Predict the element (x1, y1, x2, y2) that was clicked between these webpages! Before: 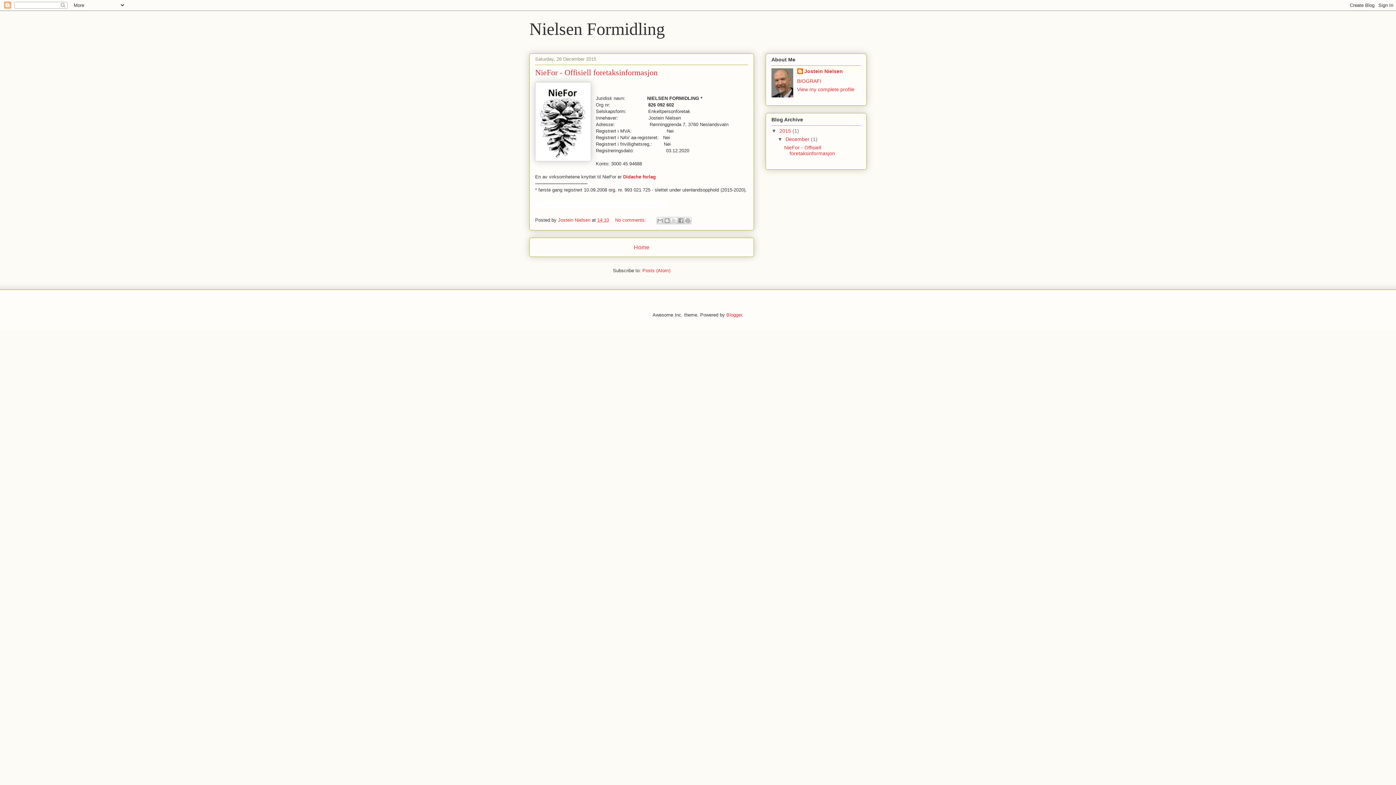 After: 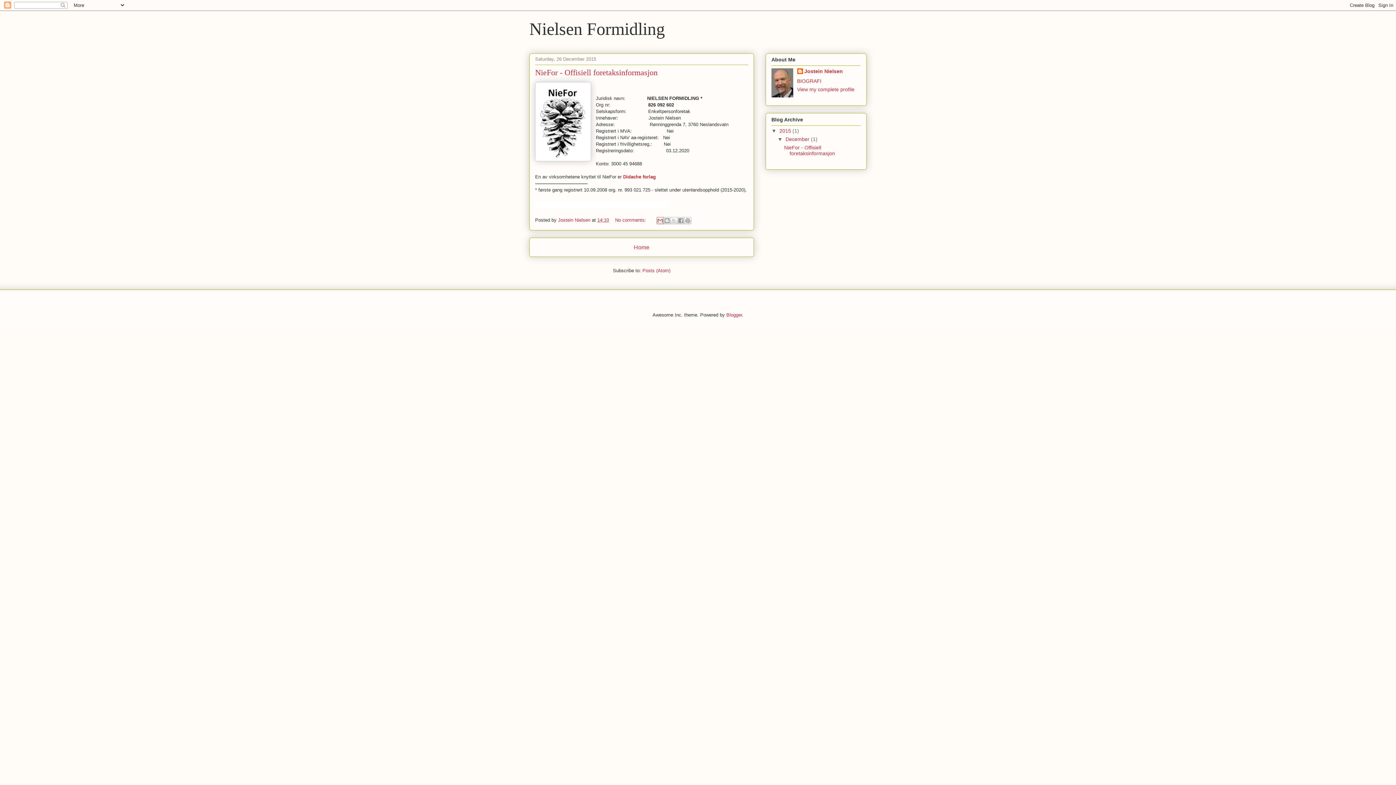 Action: label: Email This bbox: (656, 217, 664, 224)